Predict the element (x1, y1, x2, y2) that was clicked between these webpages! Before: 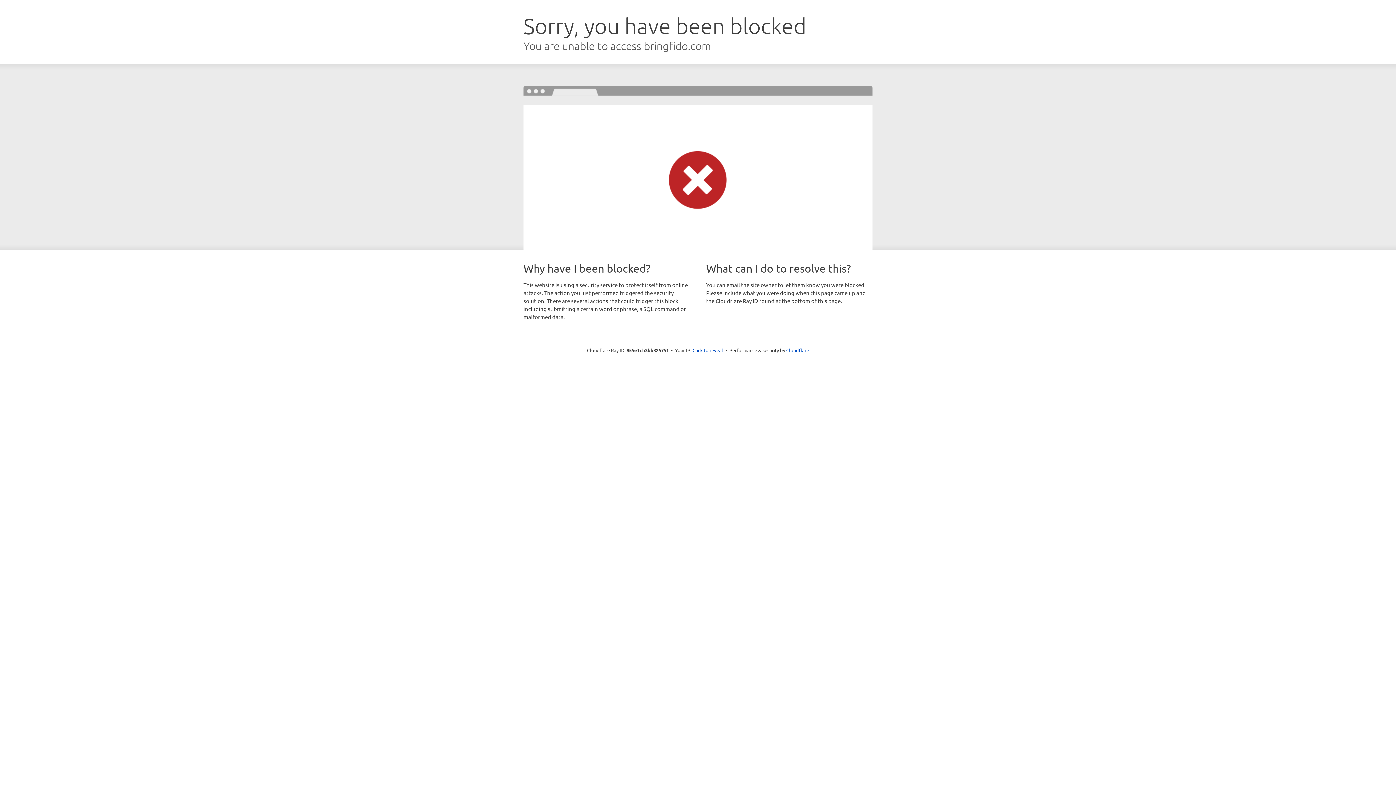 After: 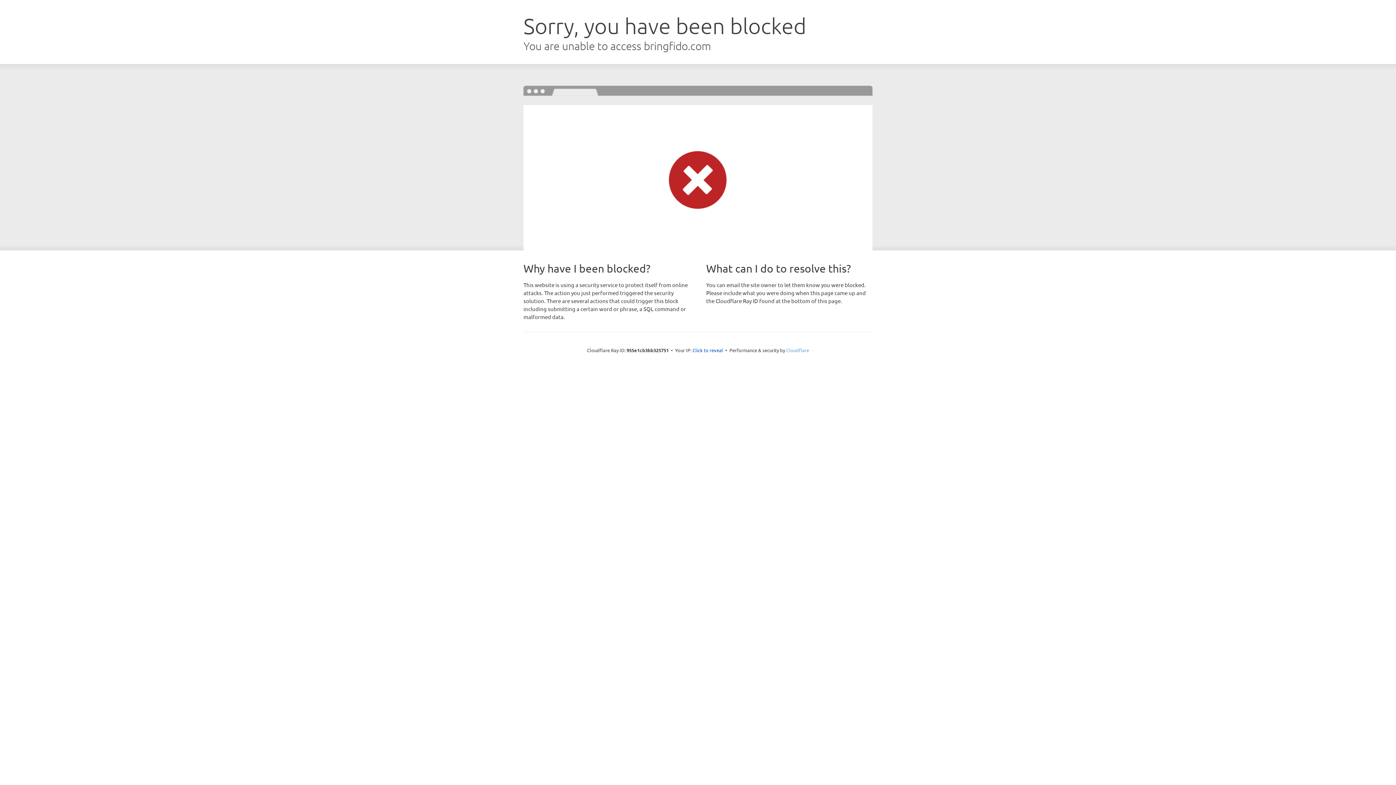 Action: label: Cloudflare bbox: (786, 347, 809, 353)